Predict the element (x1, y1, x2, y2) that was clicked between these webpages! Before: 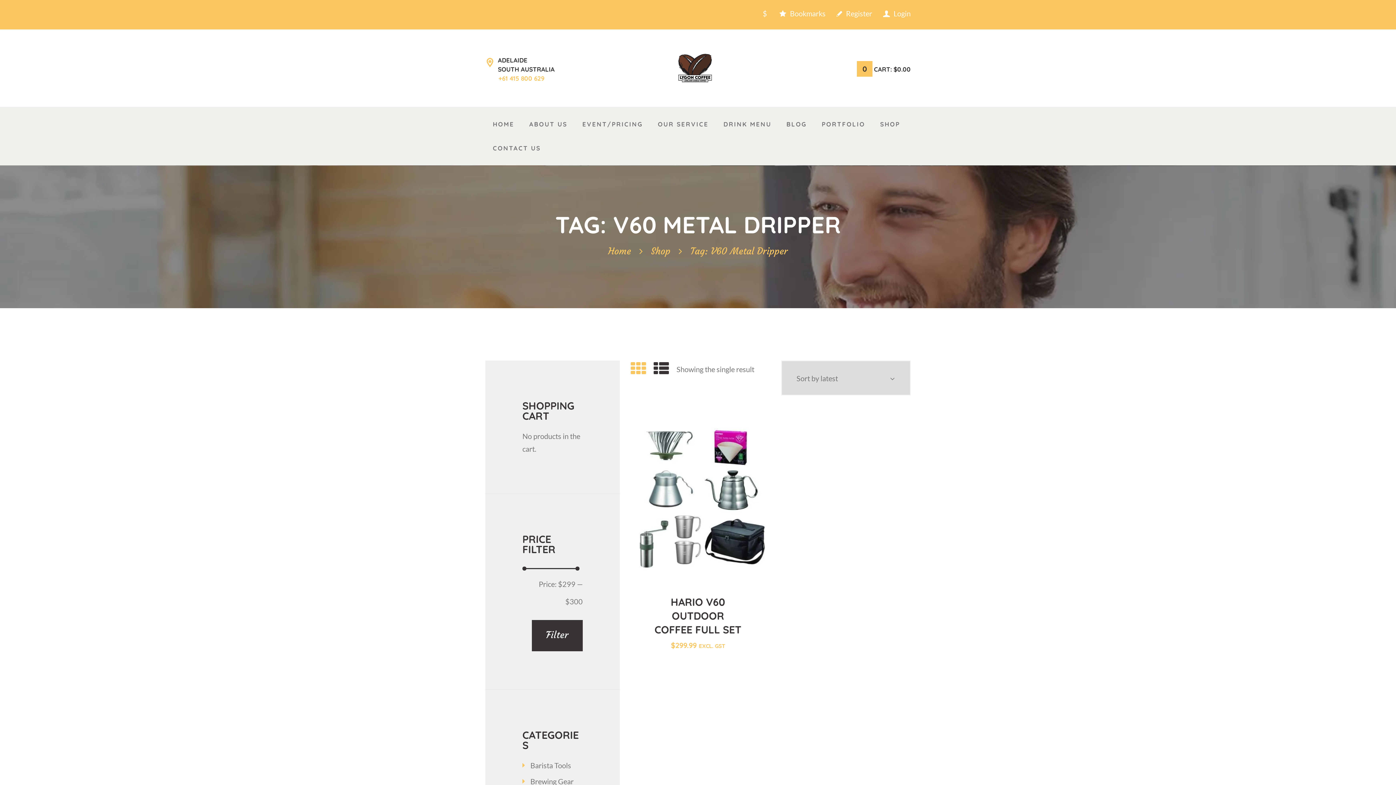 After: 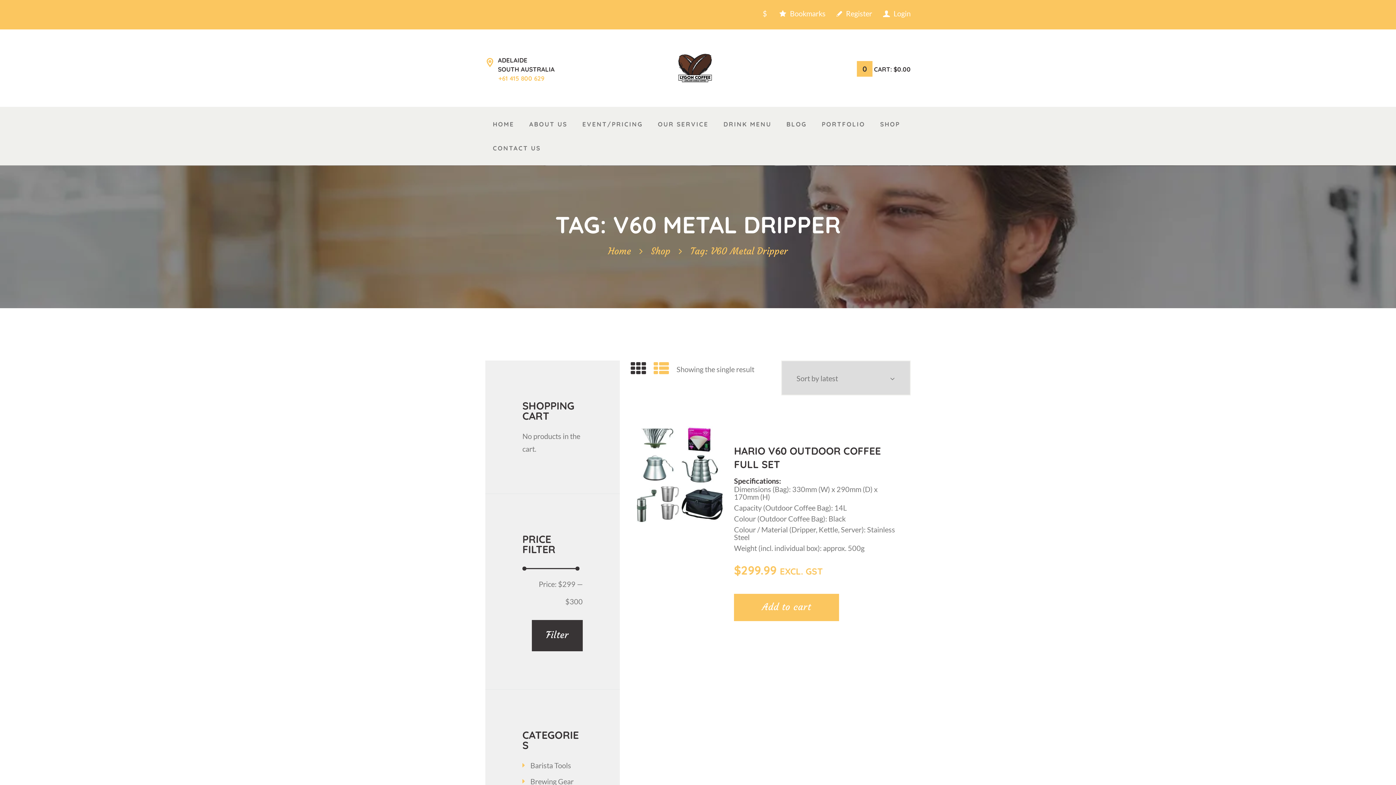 Action: bbox: (653, 359, 669, 377)